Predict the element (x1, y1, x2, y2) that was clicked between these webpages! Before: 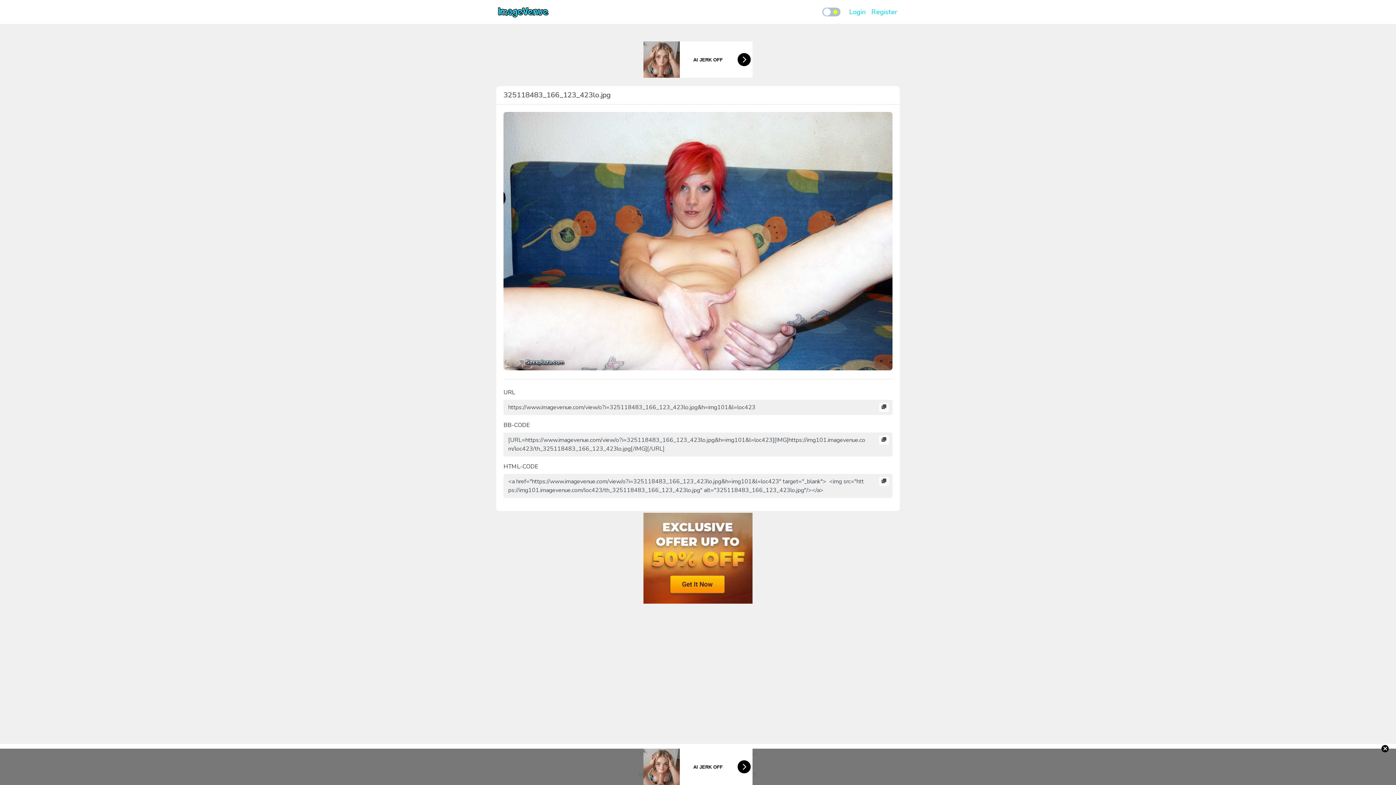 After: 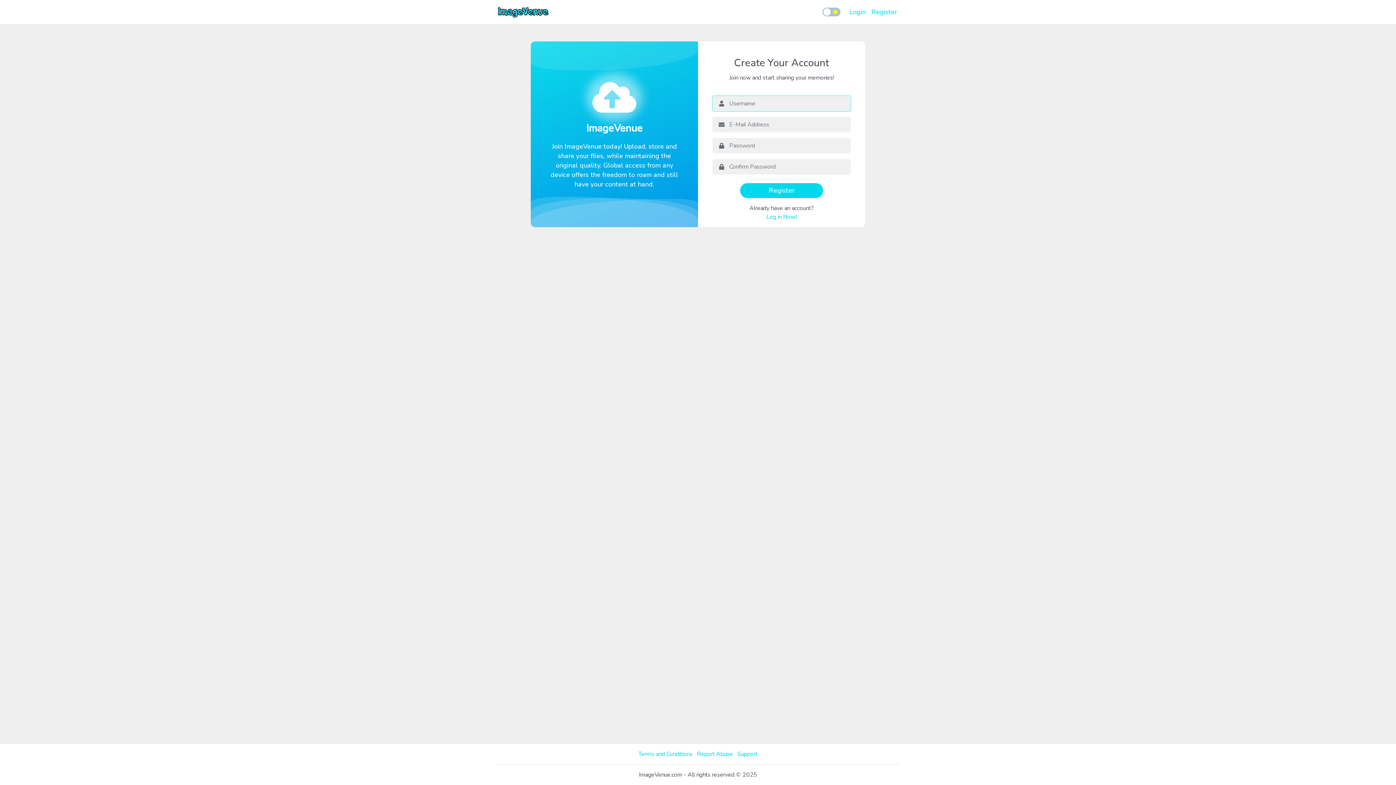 Action: label: Register bbox: (868, 4, 900, 19)